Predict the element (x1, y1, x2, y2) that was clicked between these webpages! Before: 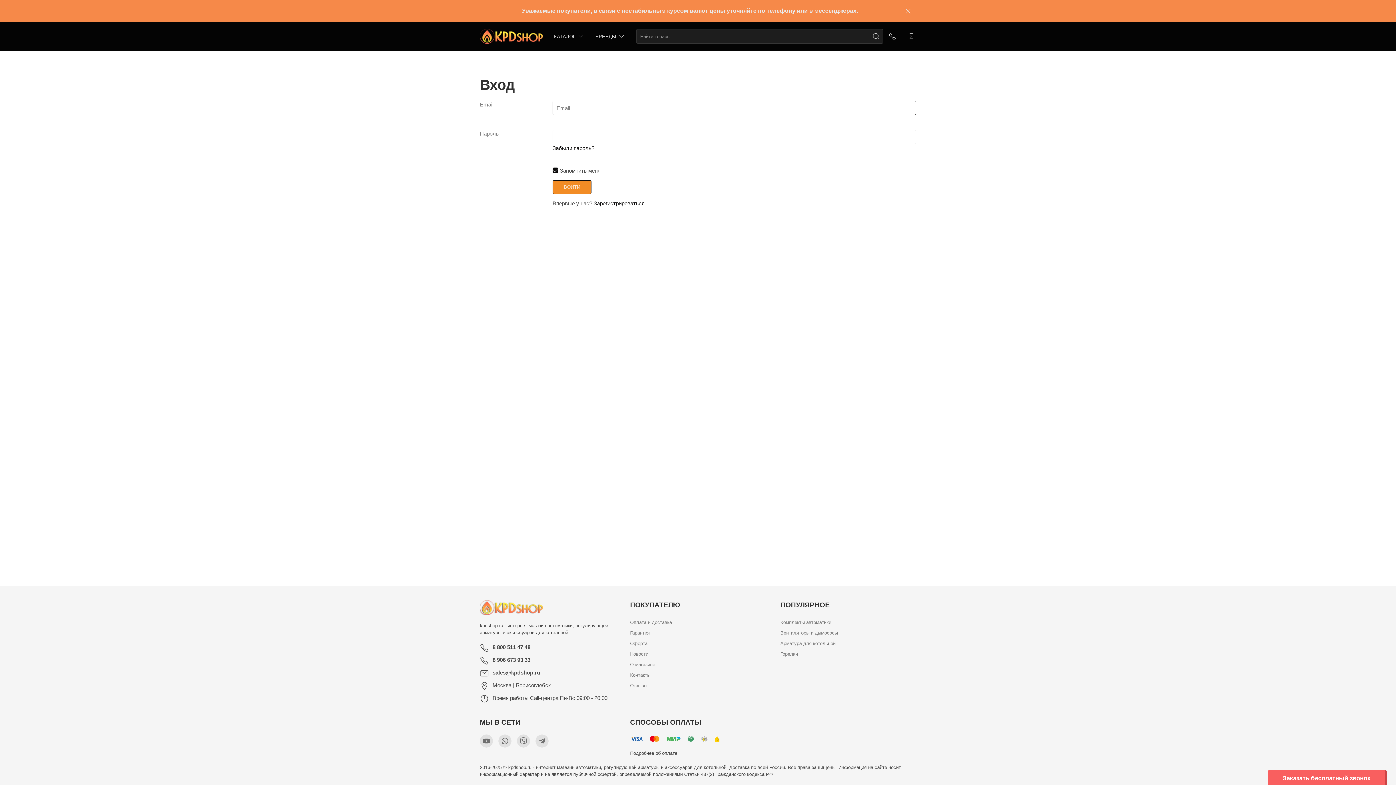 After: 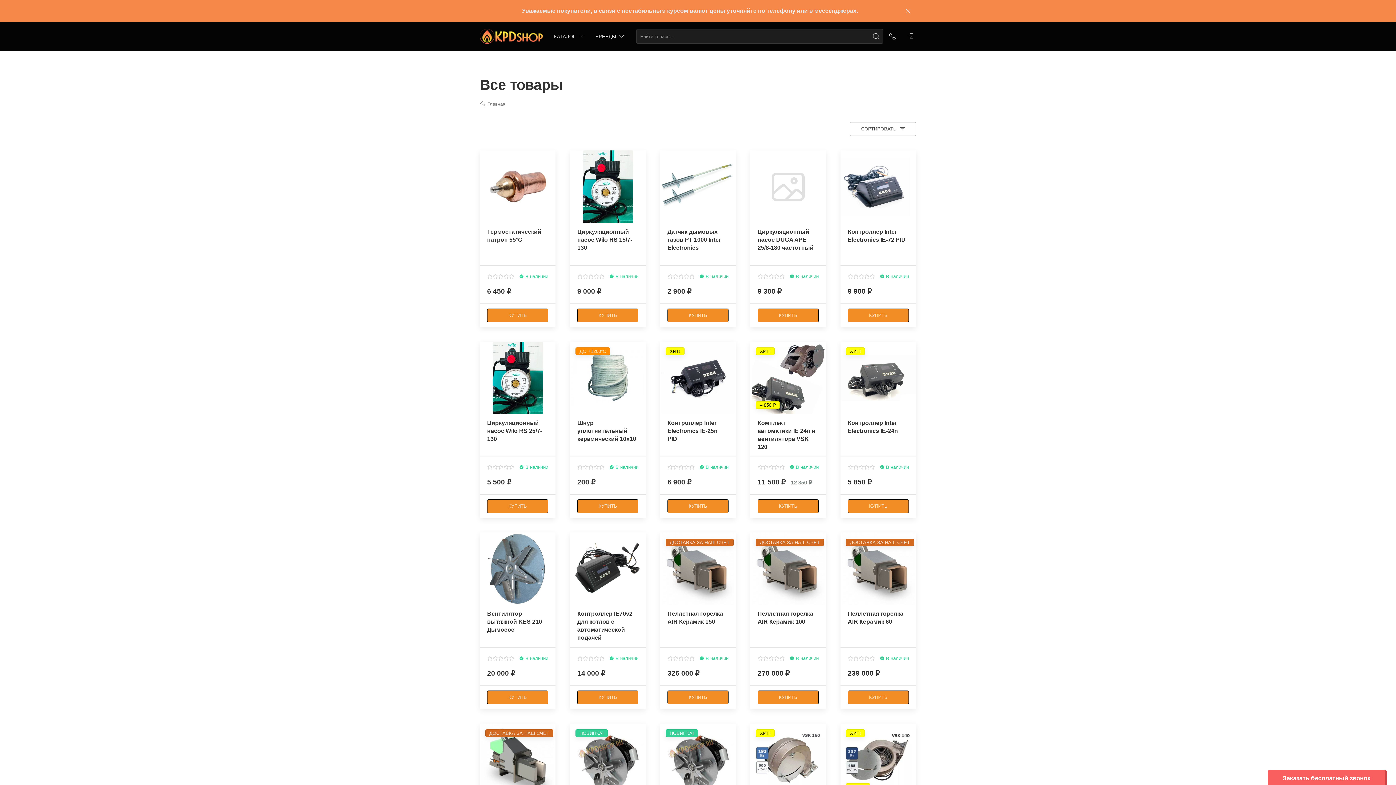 Action: bbox: (869, 29, 883, 43) label: Поиск